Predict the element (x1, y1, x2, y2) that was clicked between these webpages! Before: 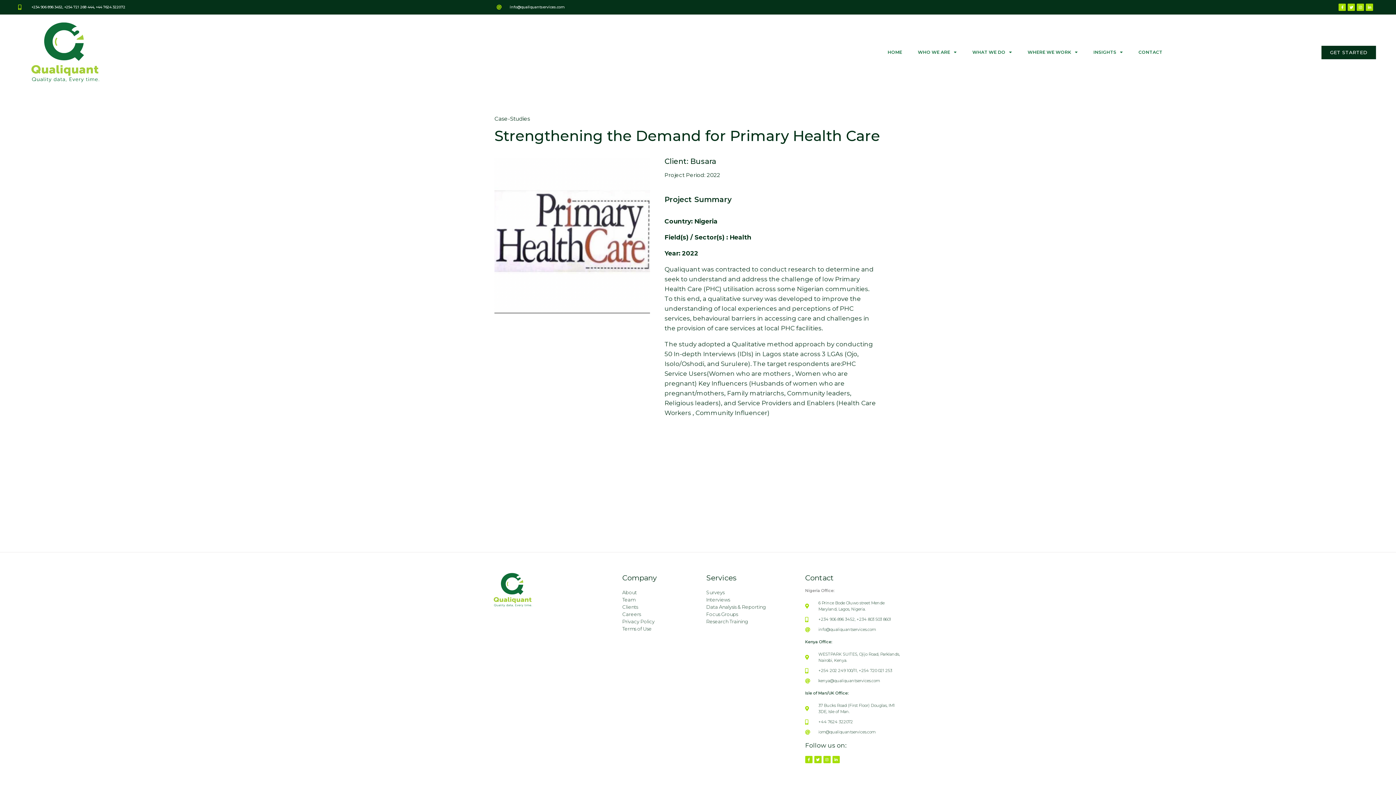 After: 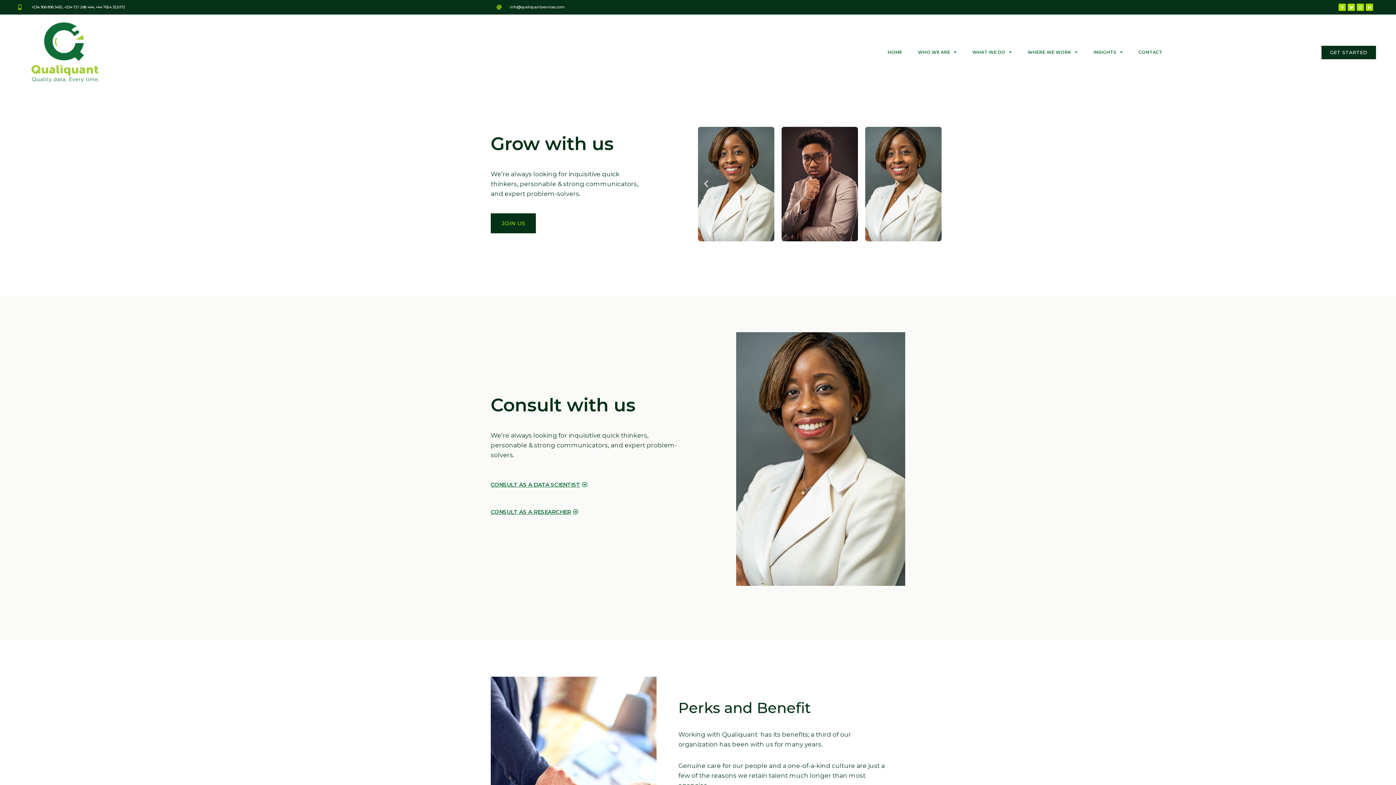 Action: bbox: (622, 610, 699, 618) label: Careers